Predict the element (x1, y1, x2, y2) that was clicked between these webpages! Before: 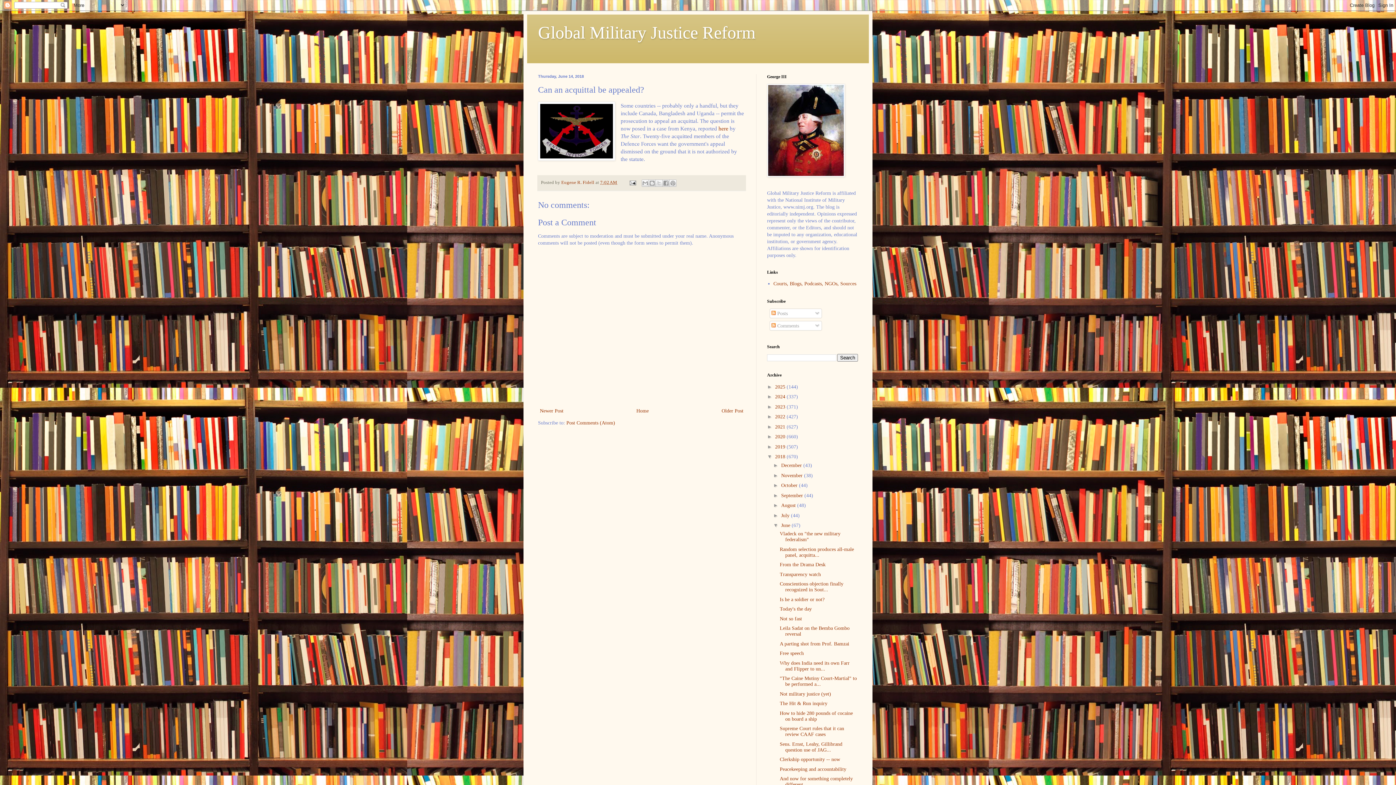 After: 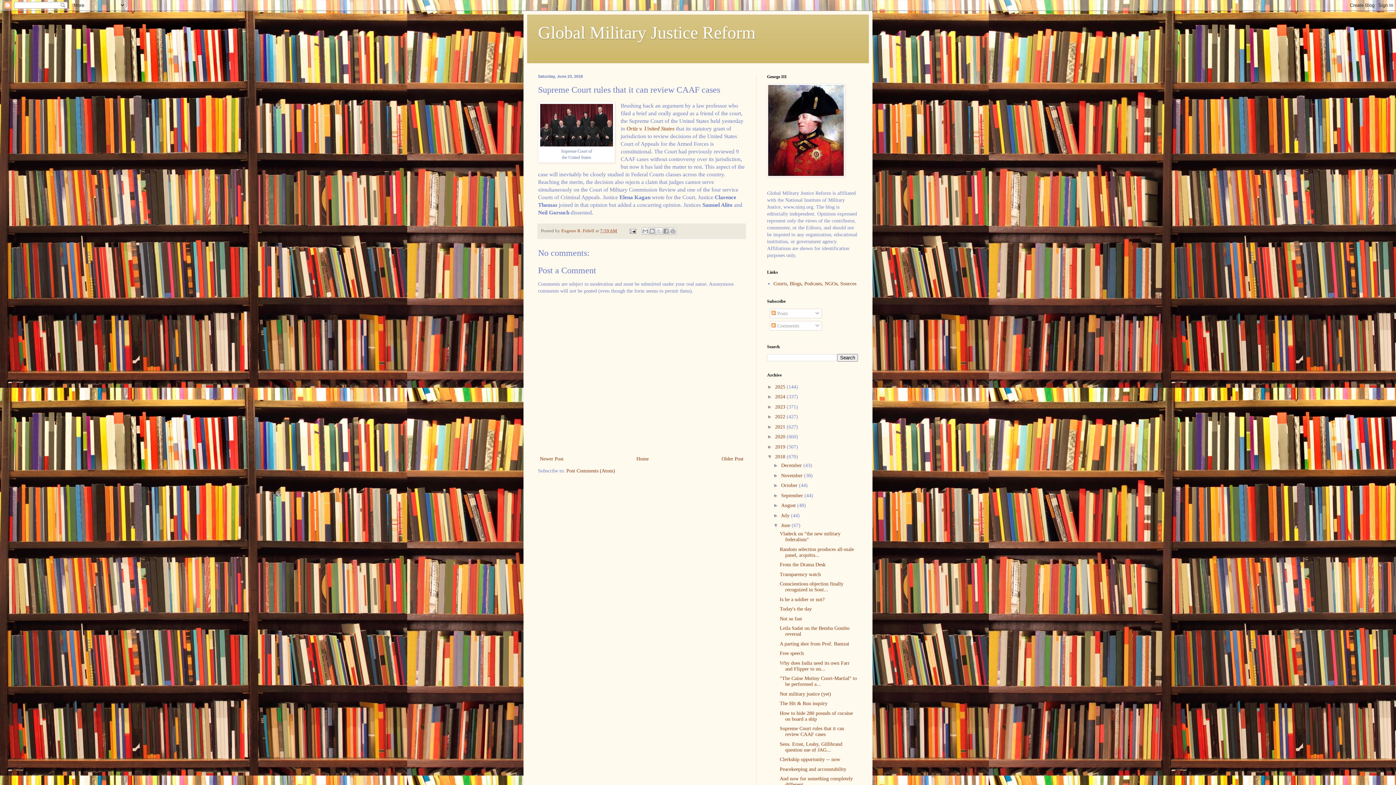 Action: bbox: (779, 726, 844, 737) label: Supreme Court rules that it can review CAAF cases